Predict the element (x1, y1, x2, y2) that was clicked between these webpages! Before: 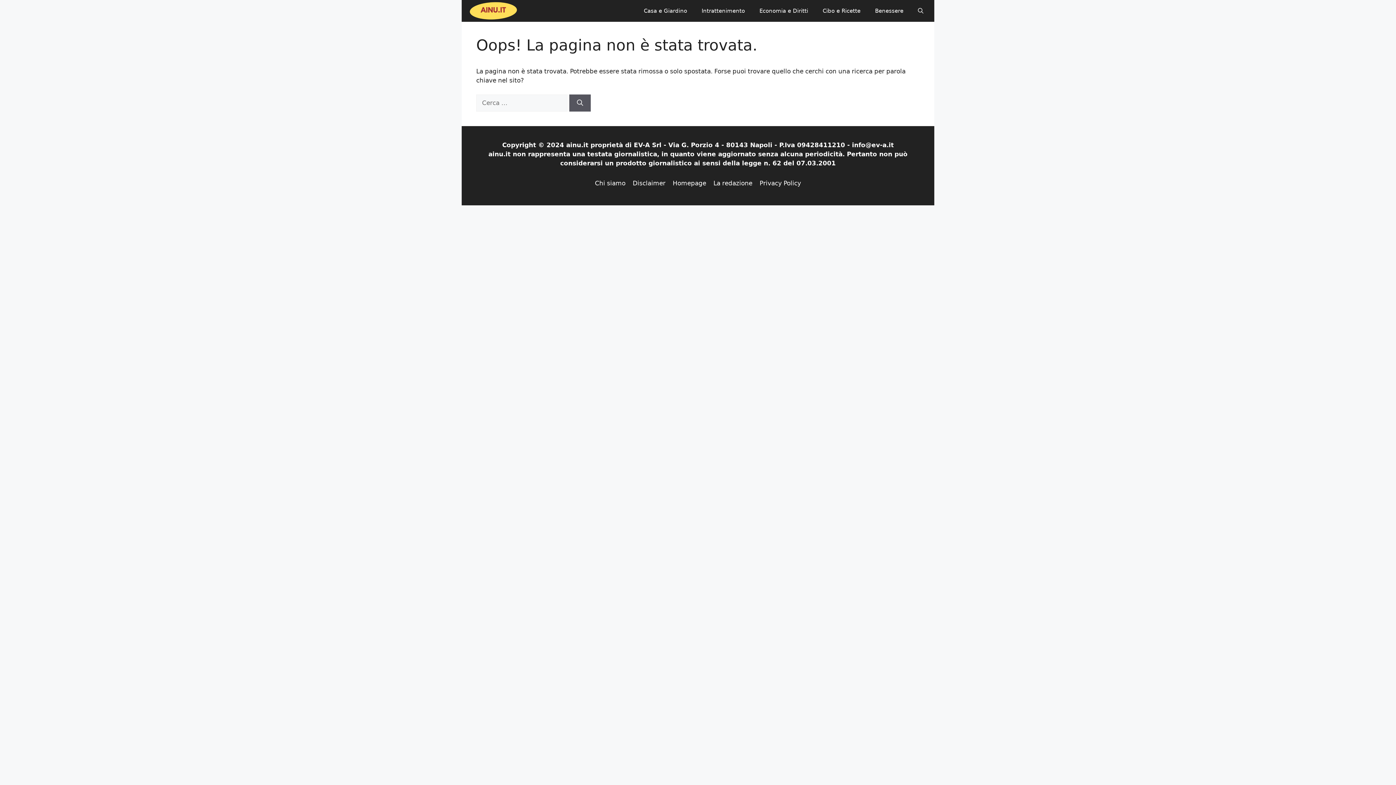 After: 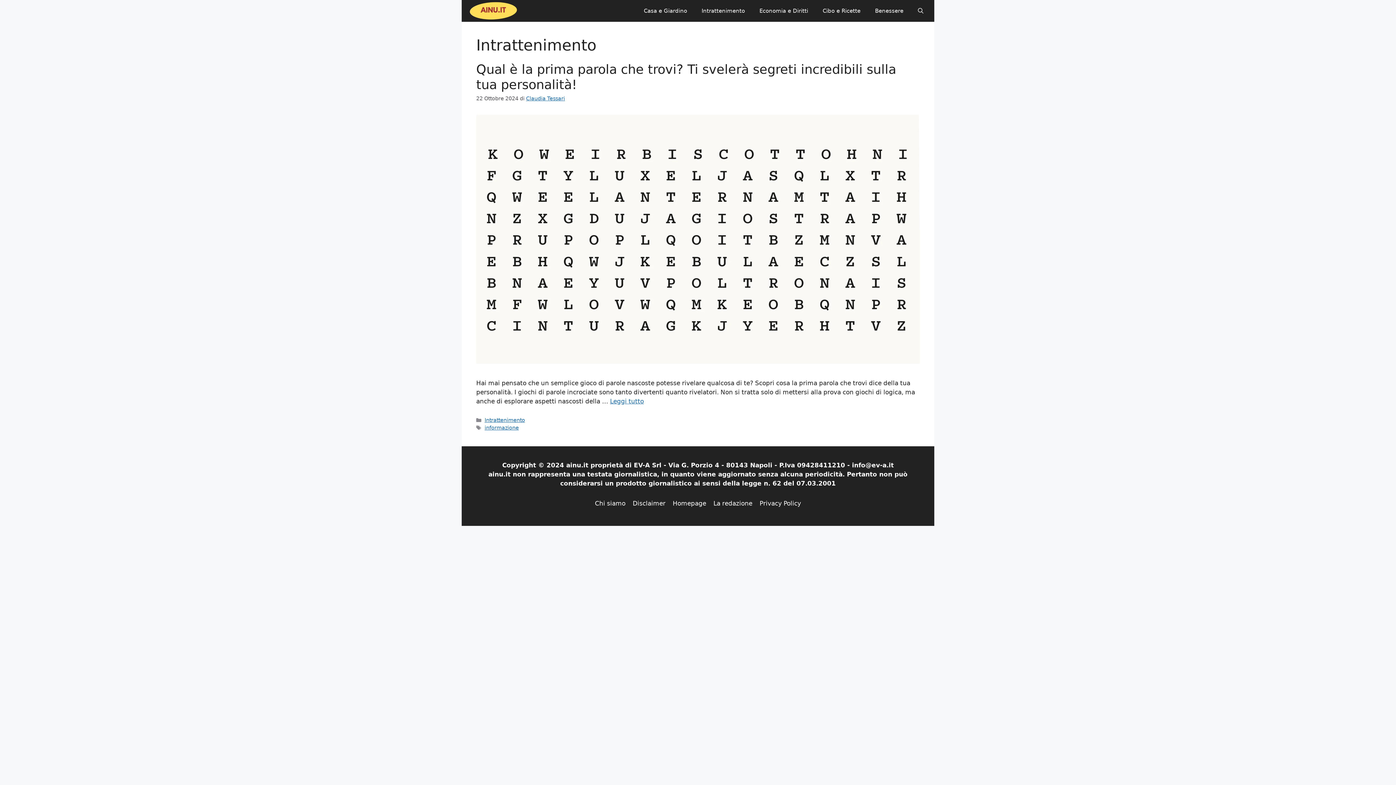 Action: label: Intrattenimento bbox: (694, 0, 752, 21)